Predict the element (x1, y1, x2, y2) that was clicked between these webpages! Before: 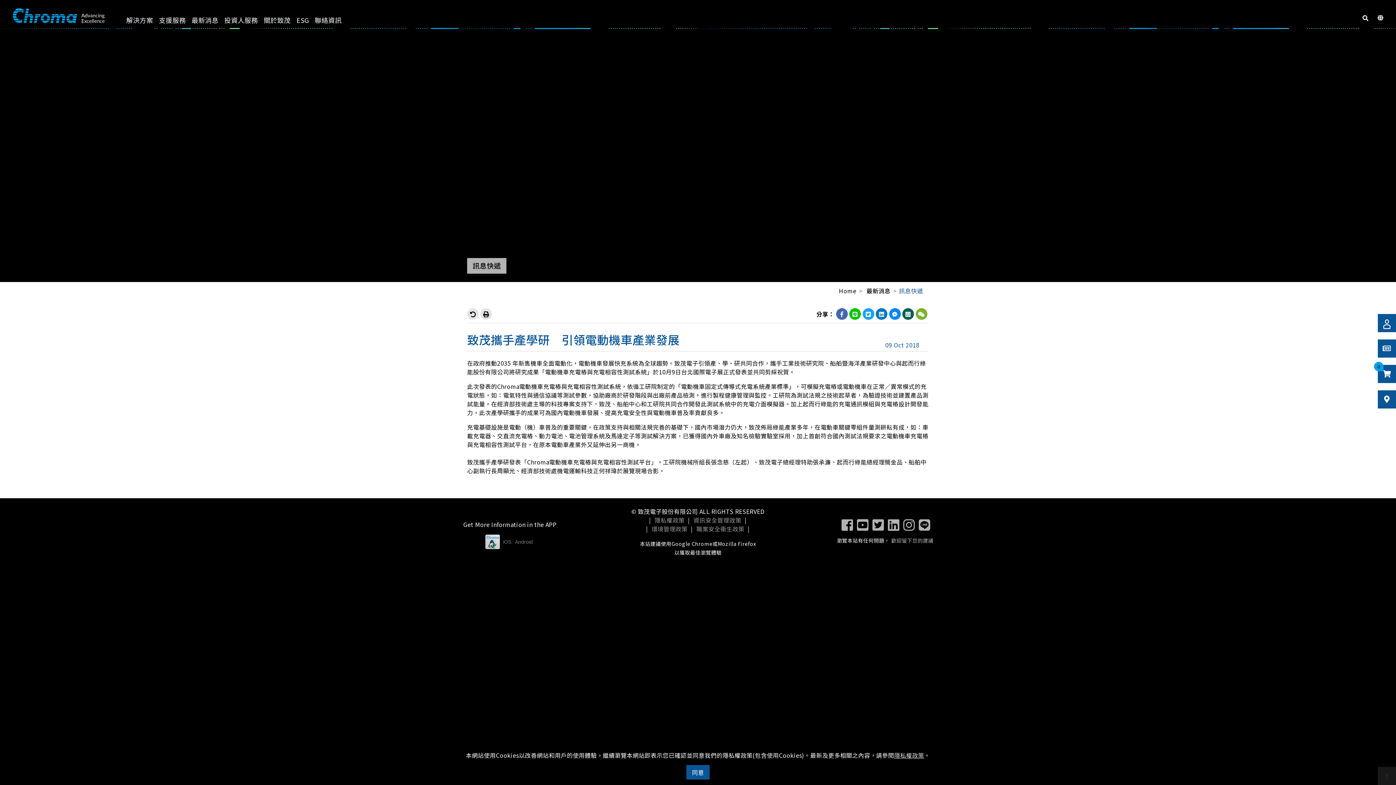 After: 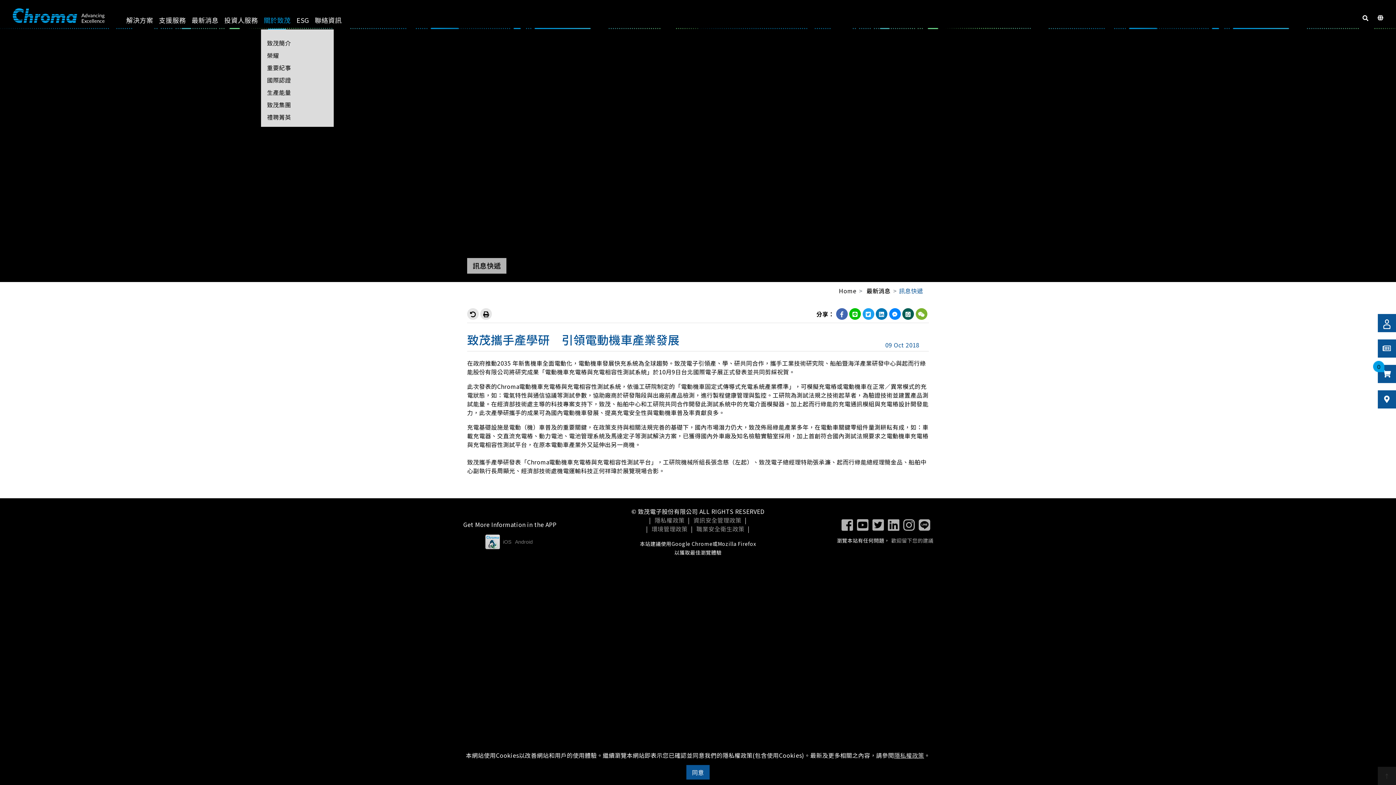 Action: bbox: (260, 5, 293, 29) label: 關於致茂